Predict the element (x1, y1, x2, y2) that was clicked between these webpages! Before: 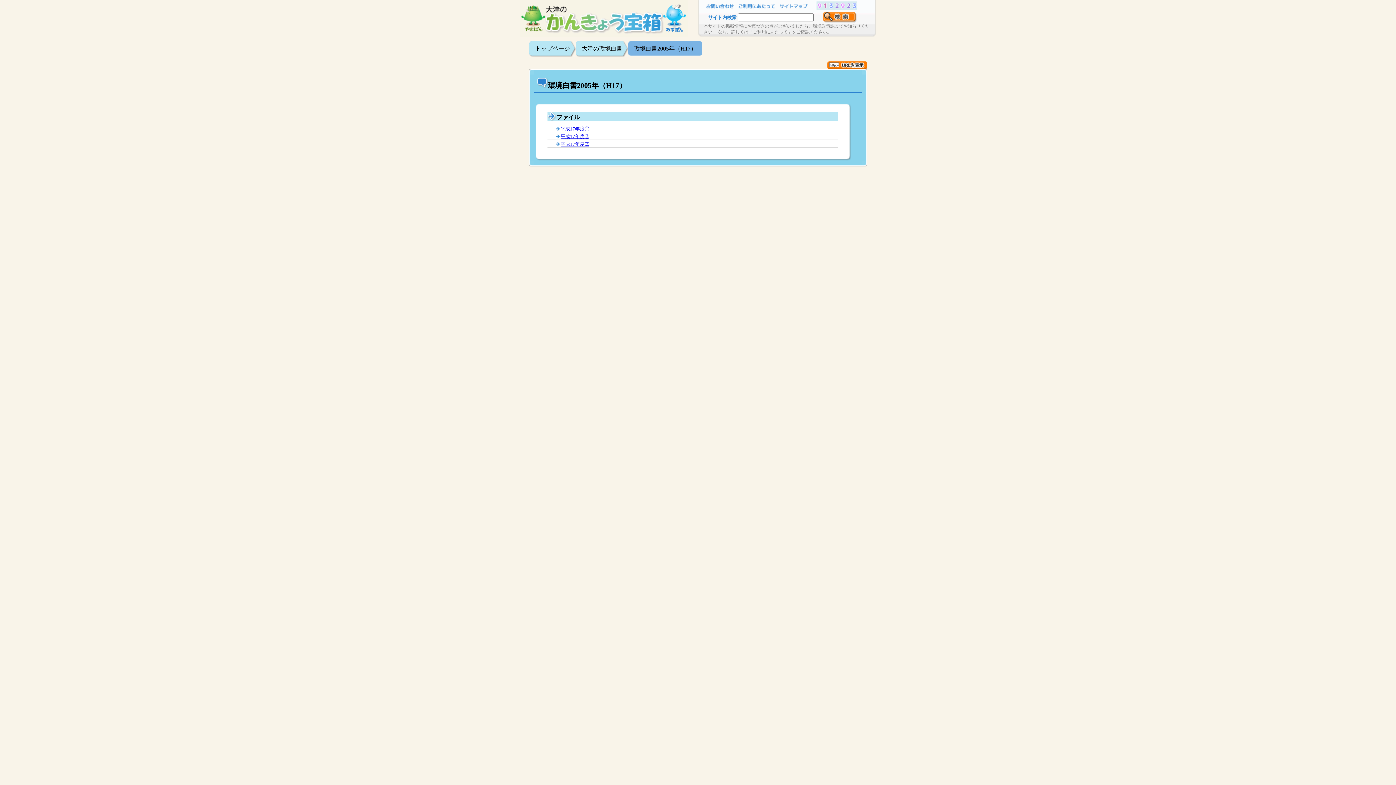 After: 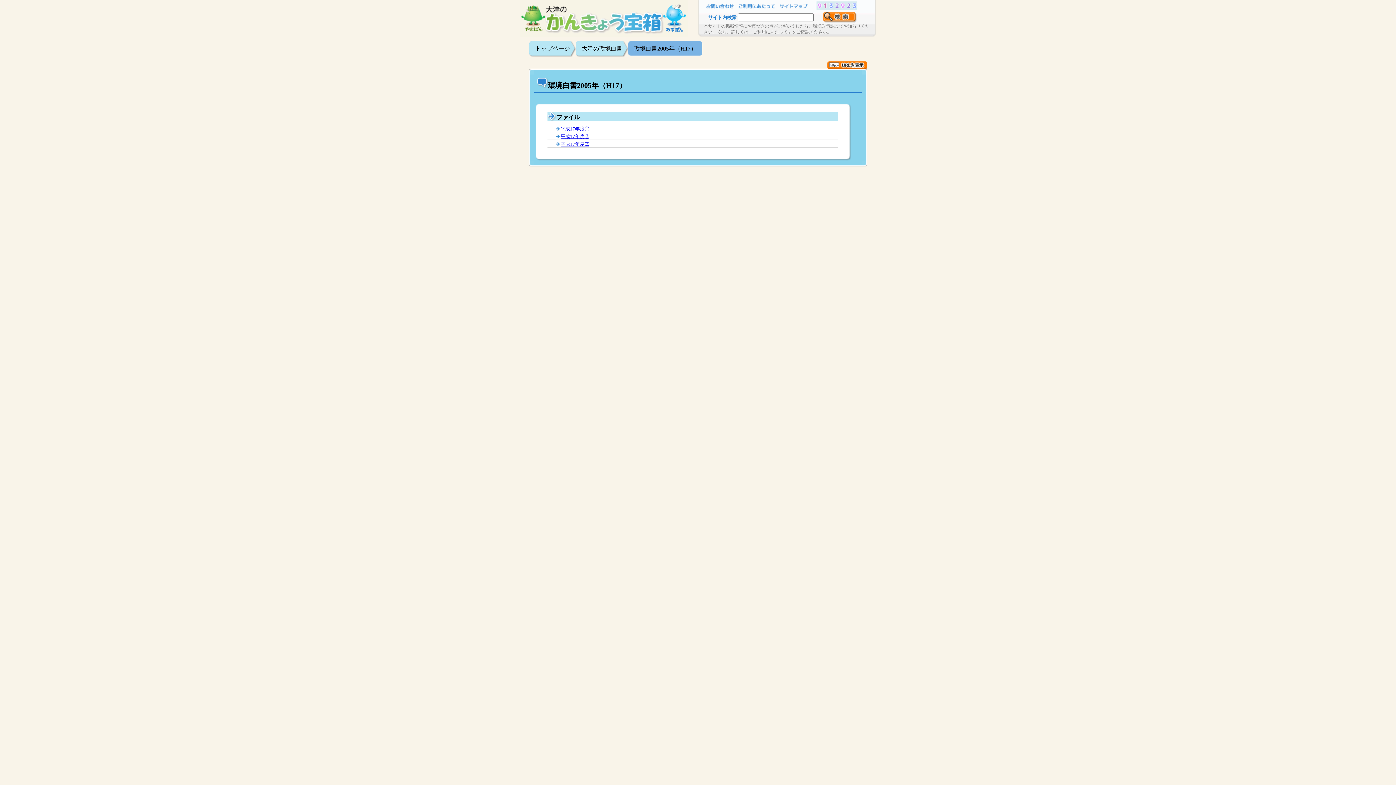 Action: bbox: (560, 133, 589, 139) label: 平成17年度②